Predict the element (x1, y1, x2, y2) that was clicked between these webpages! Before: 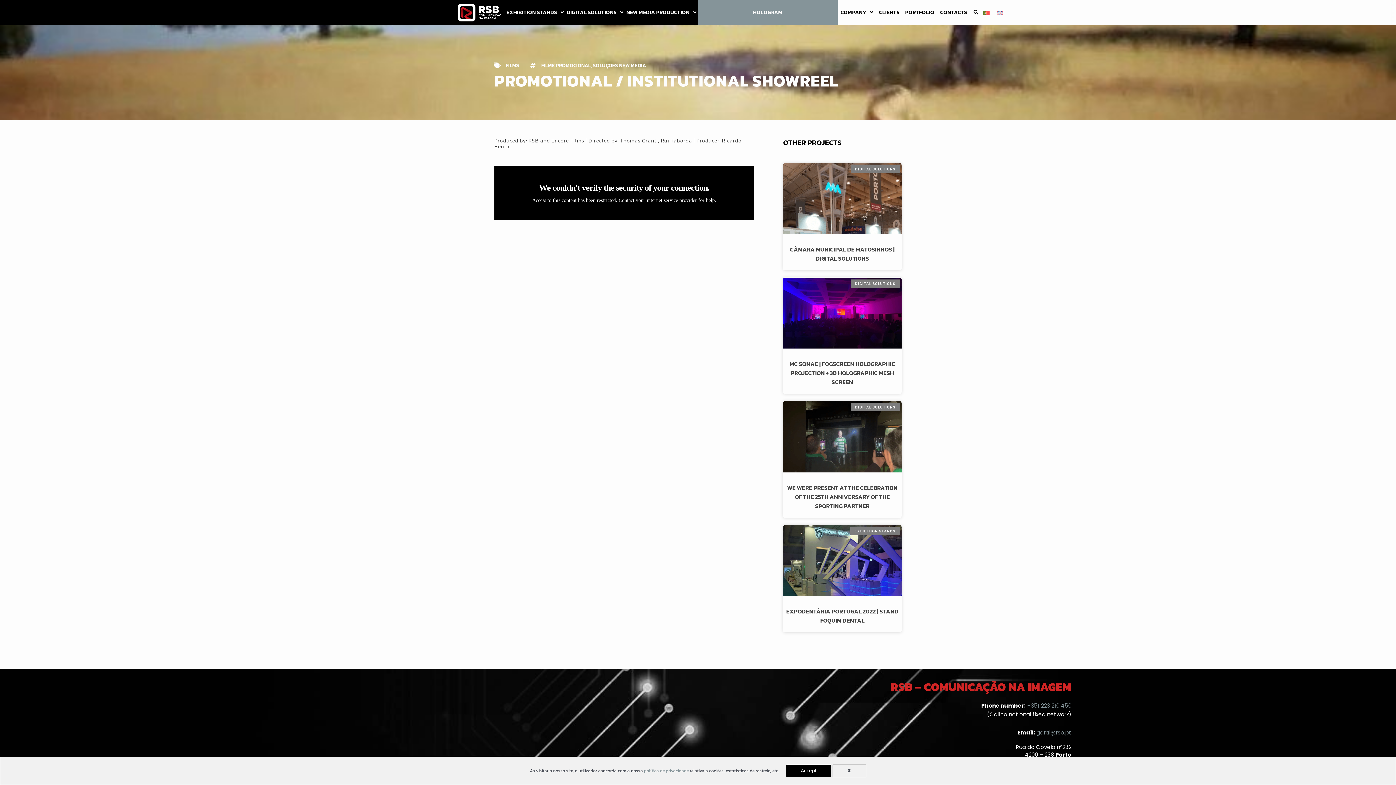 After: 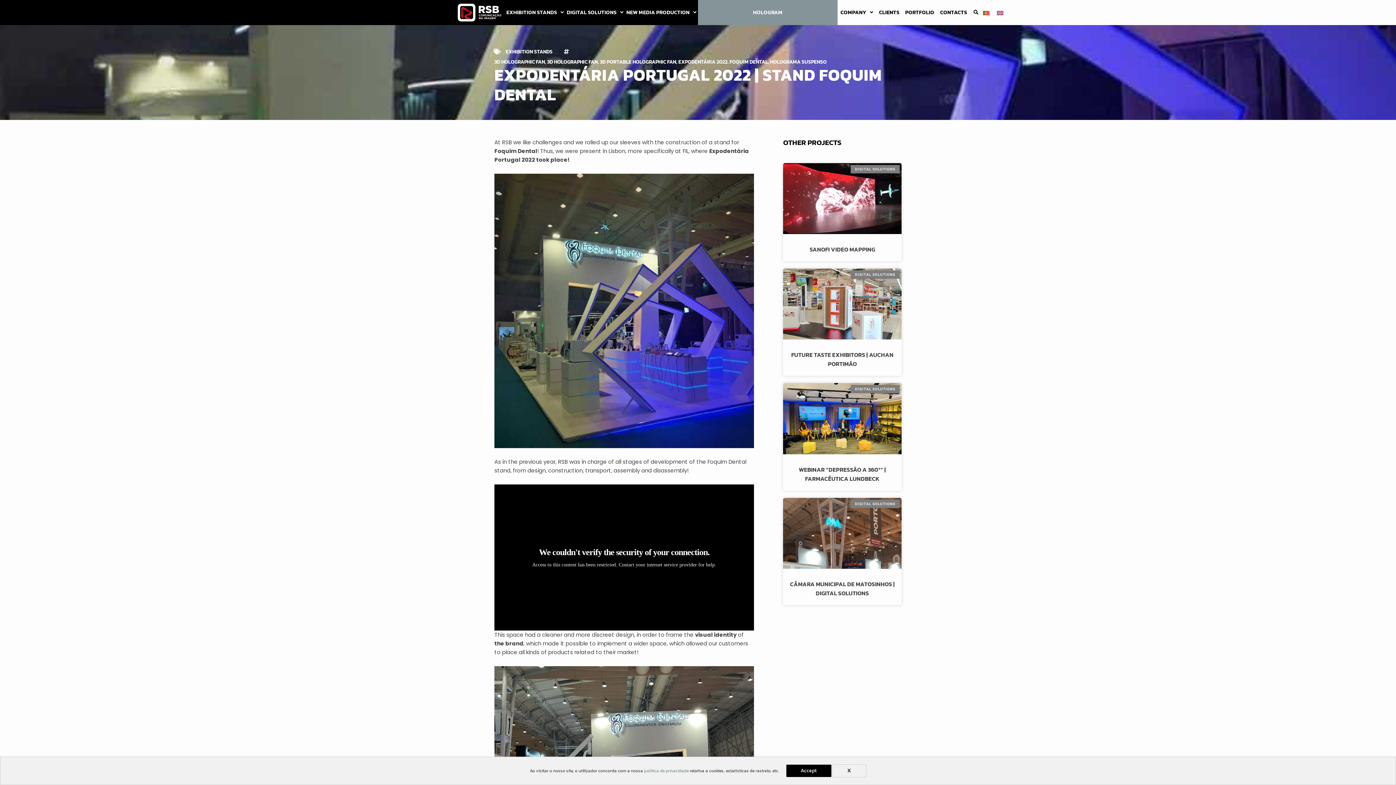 Action: bbox: (783, 525, 901, 596)